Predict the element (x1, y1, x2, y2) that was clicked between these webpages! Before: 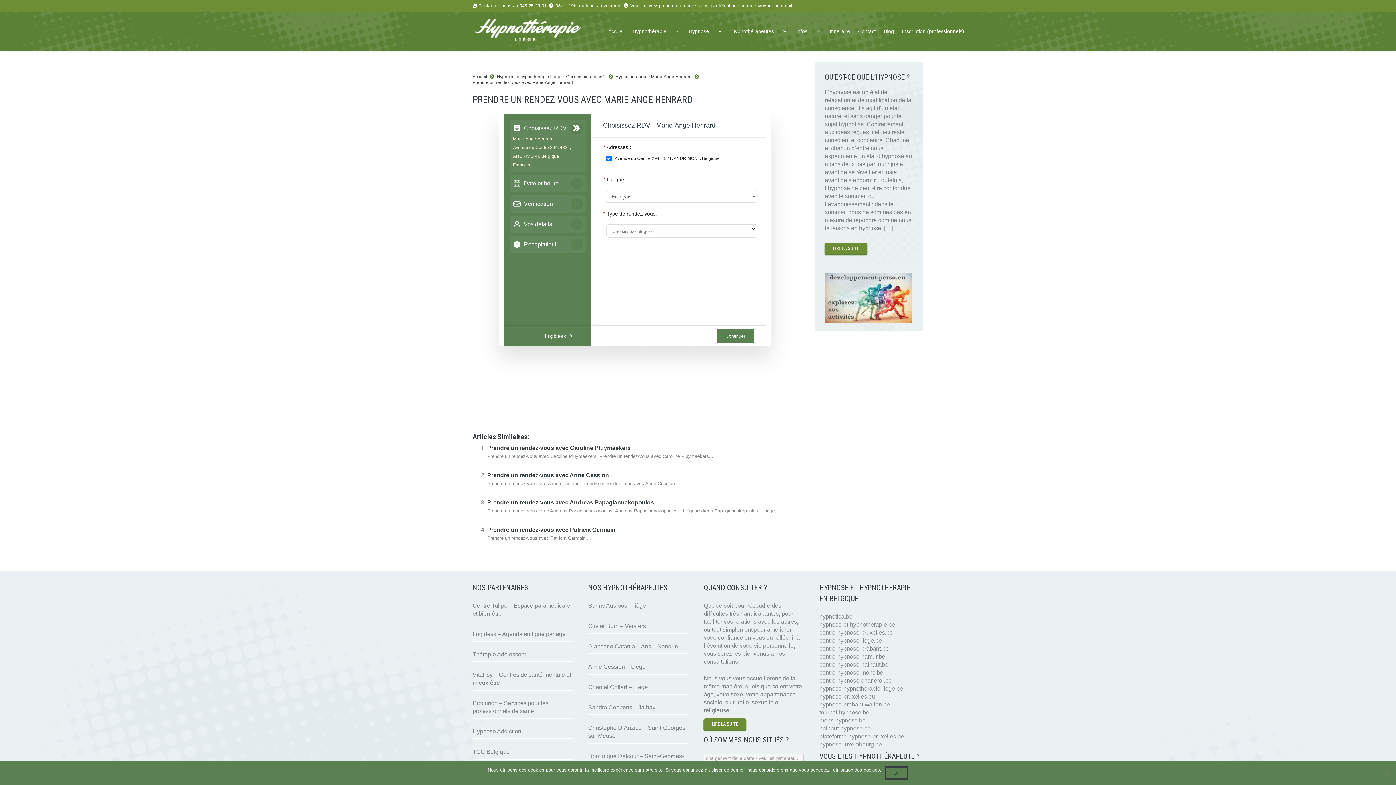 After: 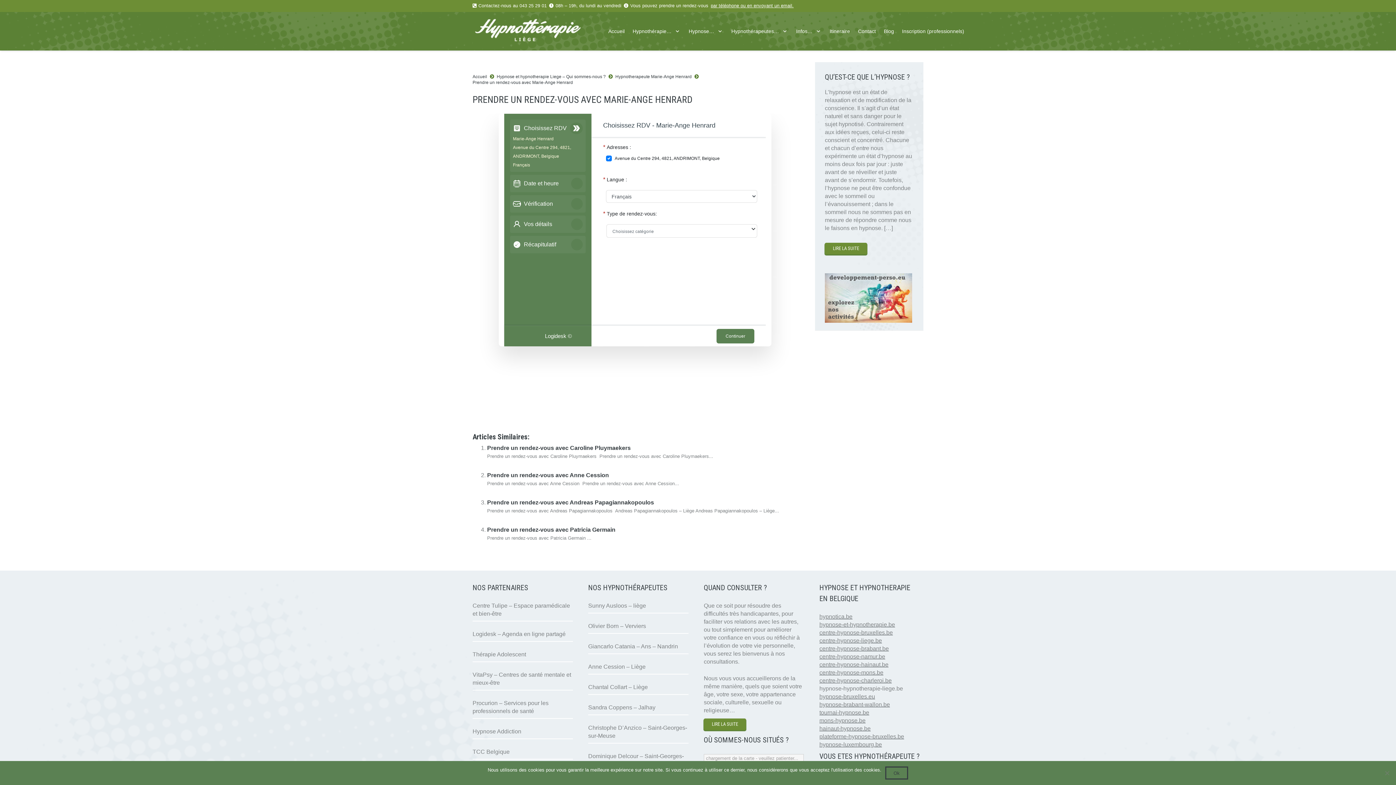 Action: label: hypnose-hypnotherapie-liege.be bbox: (819, 685, 903, 692)